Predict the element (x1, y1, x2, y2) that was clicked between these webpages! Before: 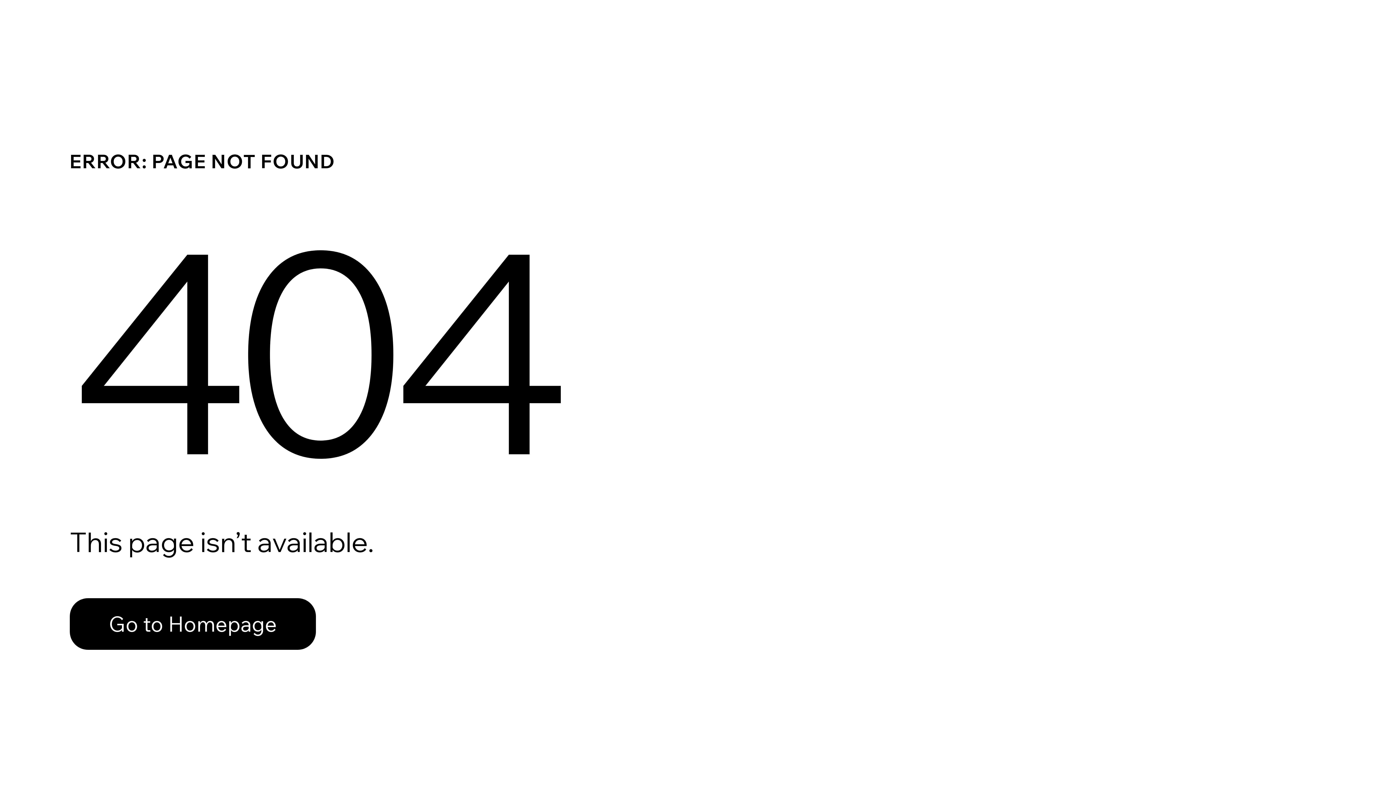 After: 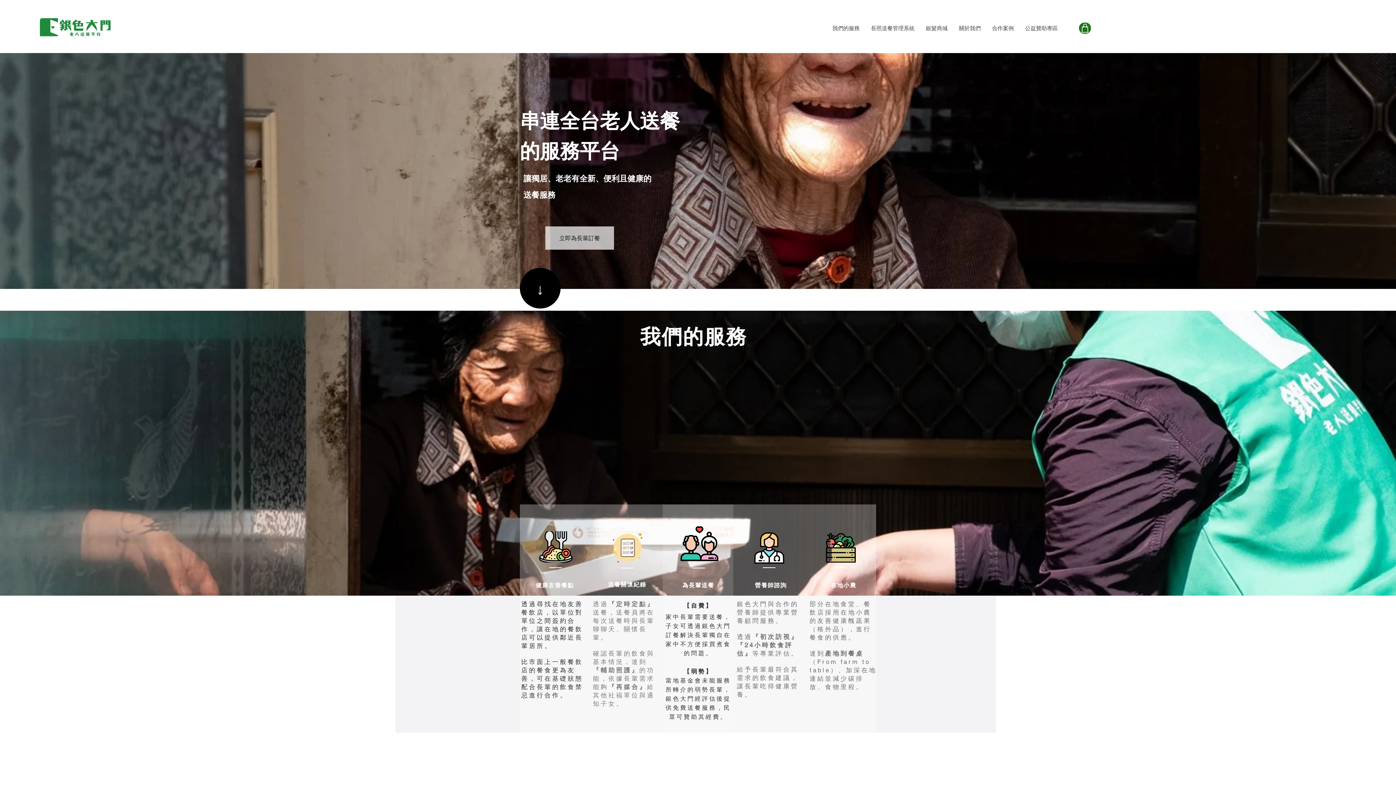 Action: label: Go to Homepage bbox: (69, 598, 316, 650)